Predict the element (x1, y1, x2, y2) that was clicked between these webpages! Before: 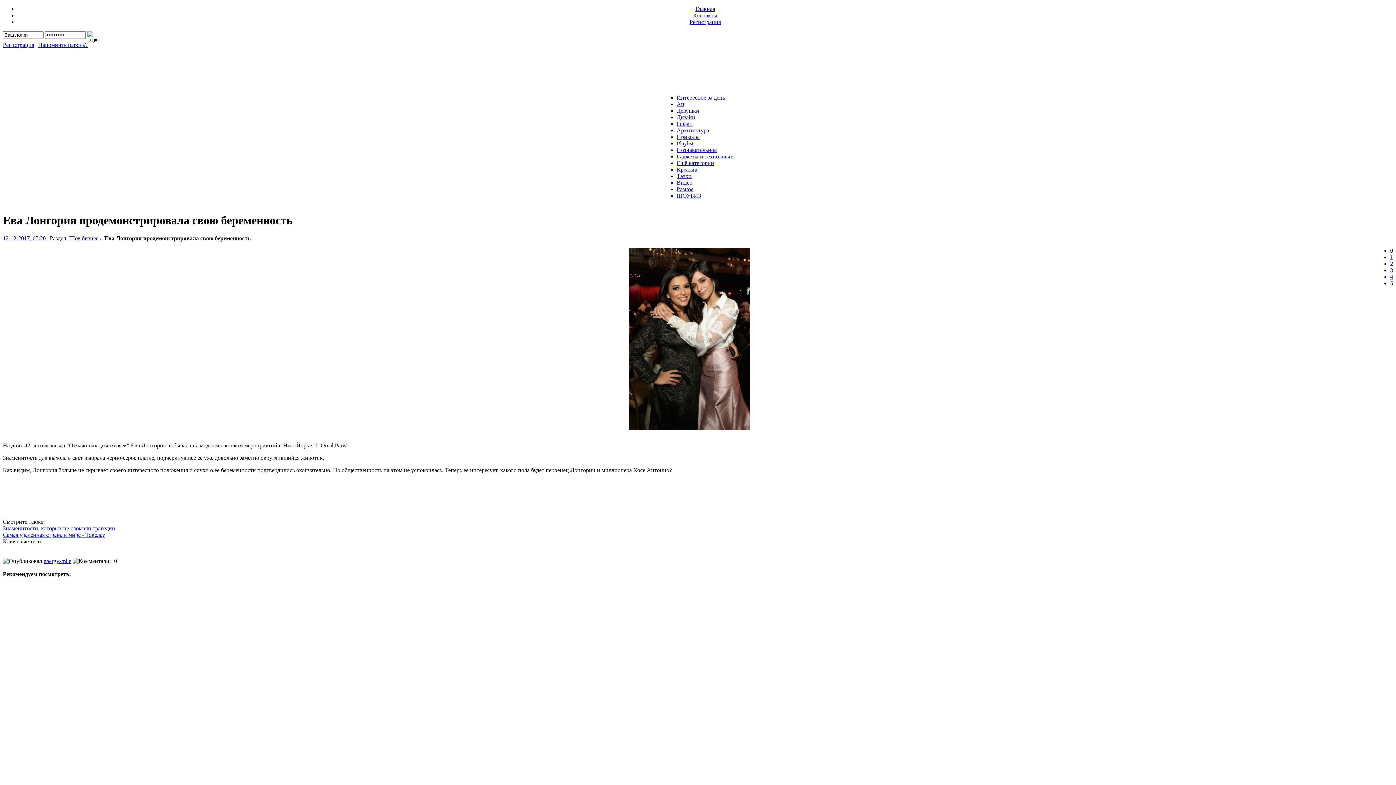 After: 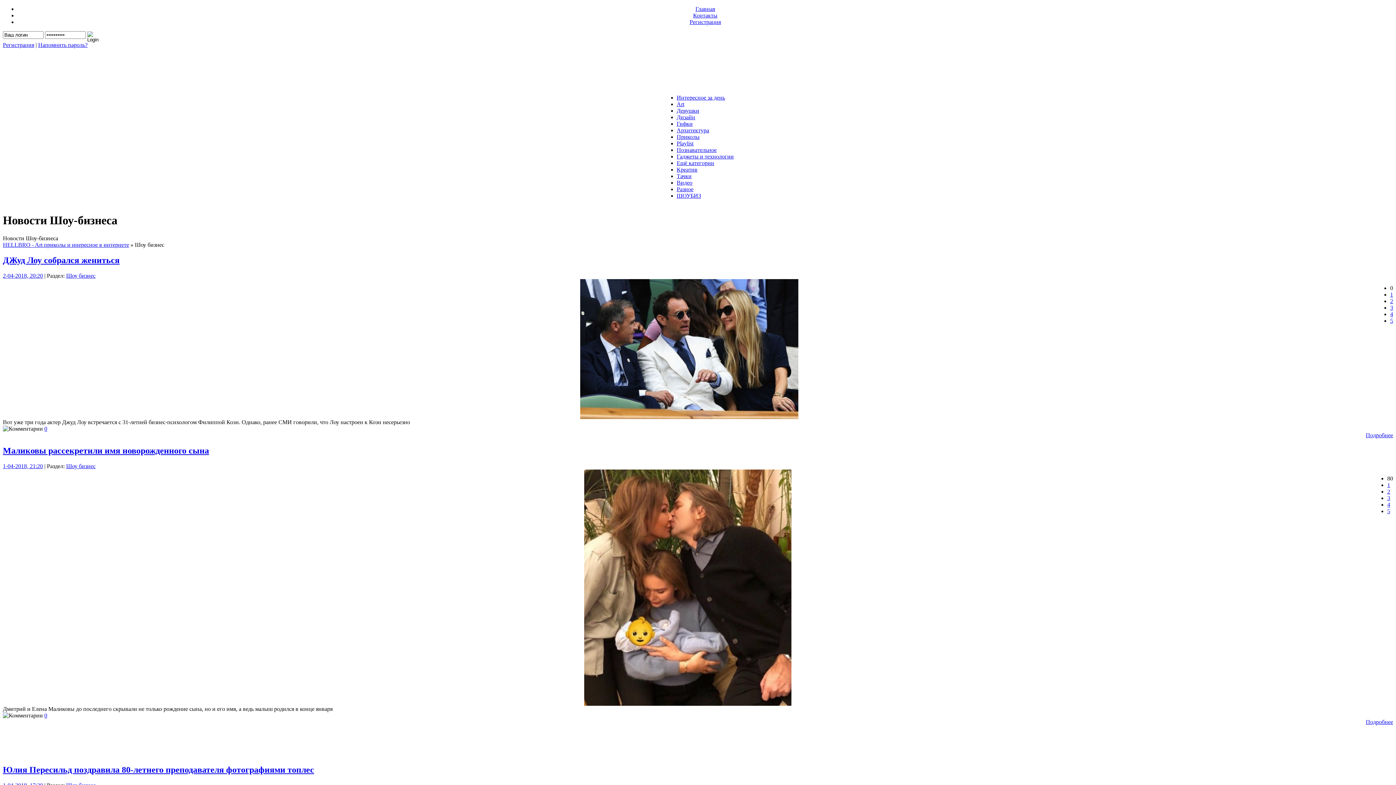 Action: bbox: (676, 192, 701, 198) label: ШОУБИЗ